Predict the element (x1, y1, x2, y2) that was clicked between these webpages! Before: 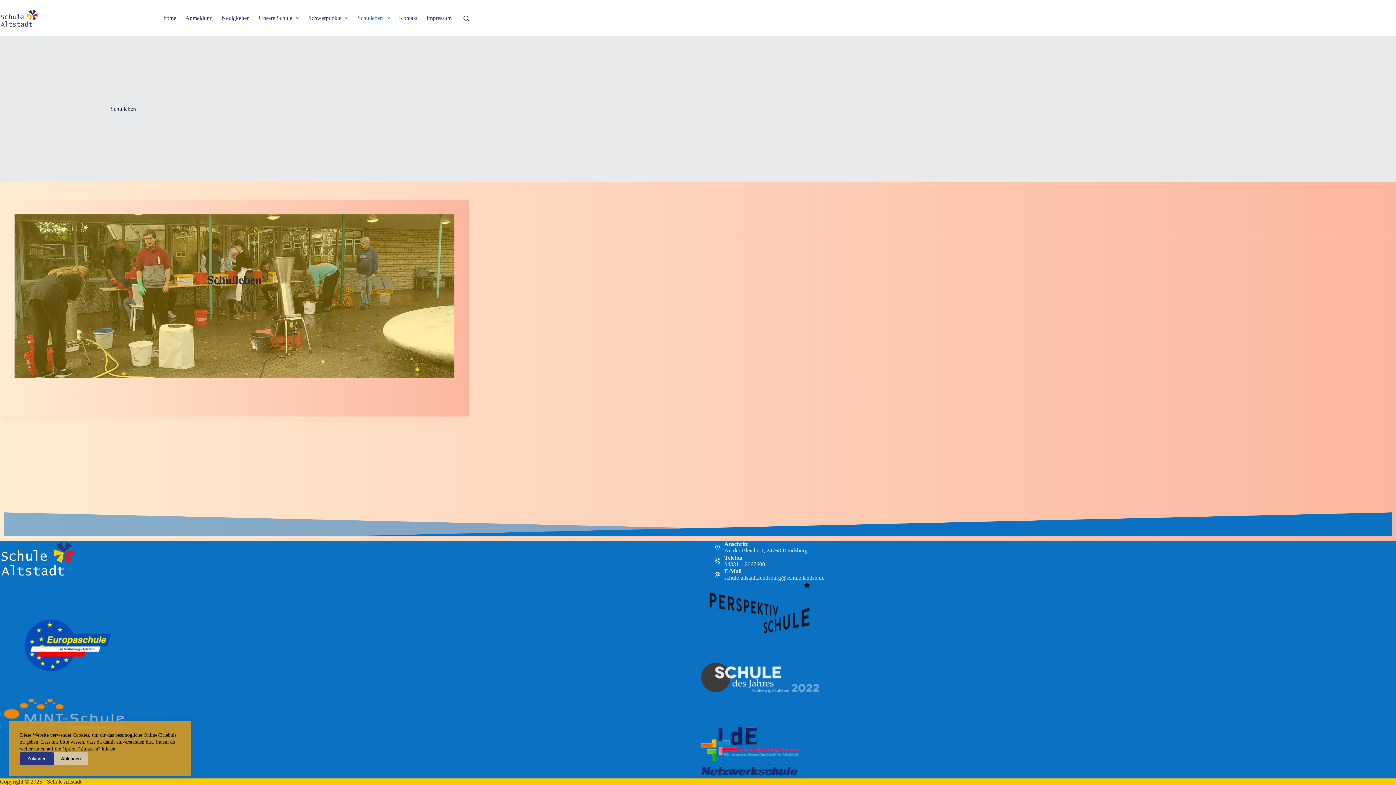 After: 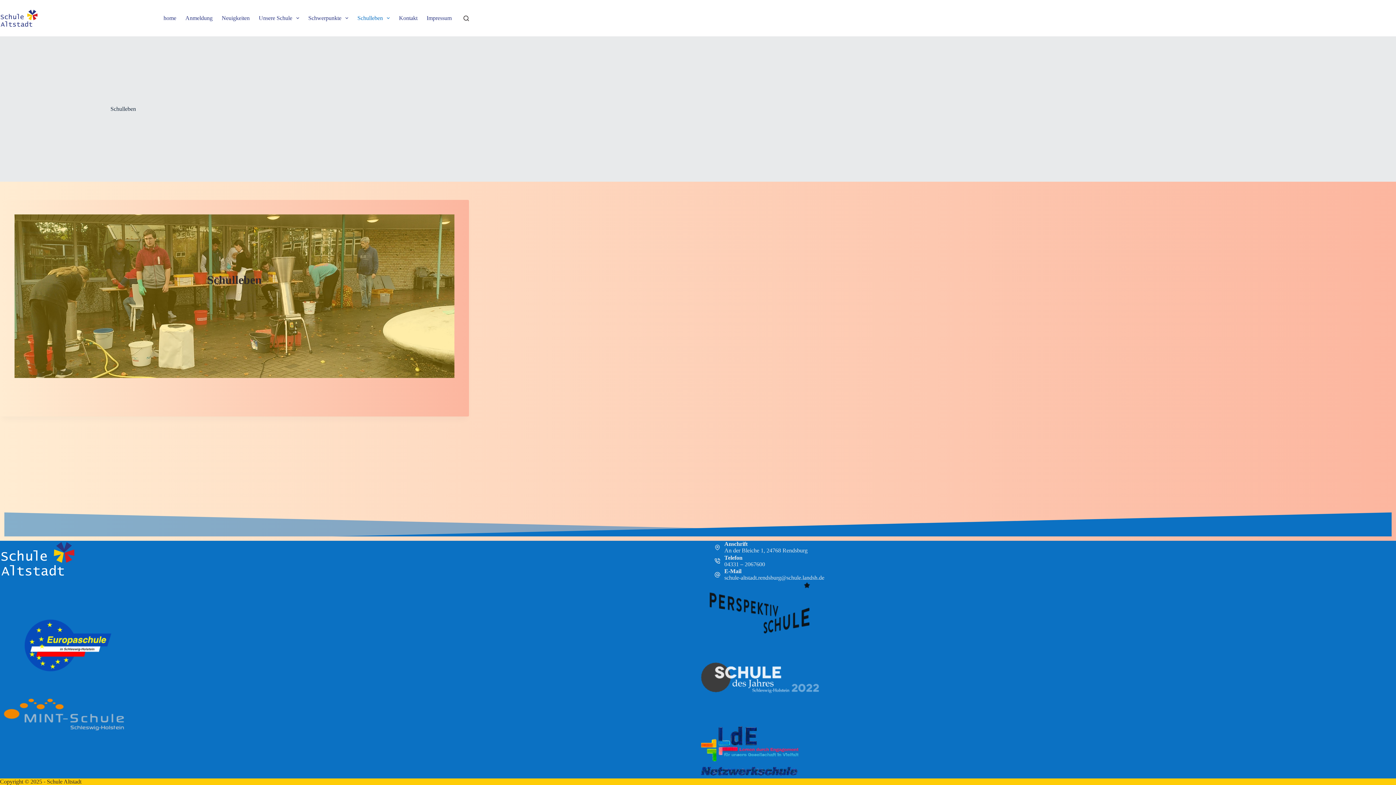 Action: label: Zulassen bbox: (20, 752, 53, 765)